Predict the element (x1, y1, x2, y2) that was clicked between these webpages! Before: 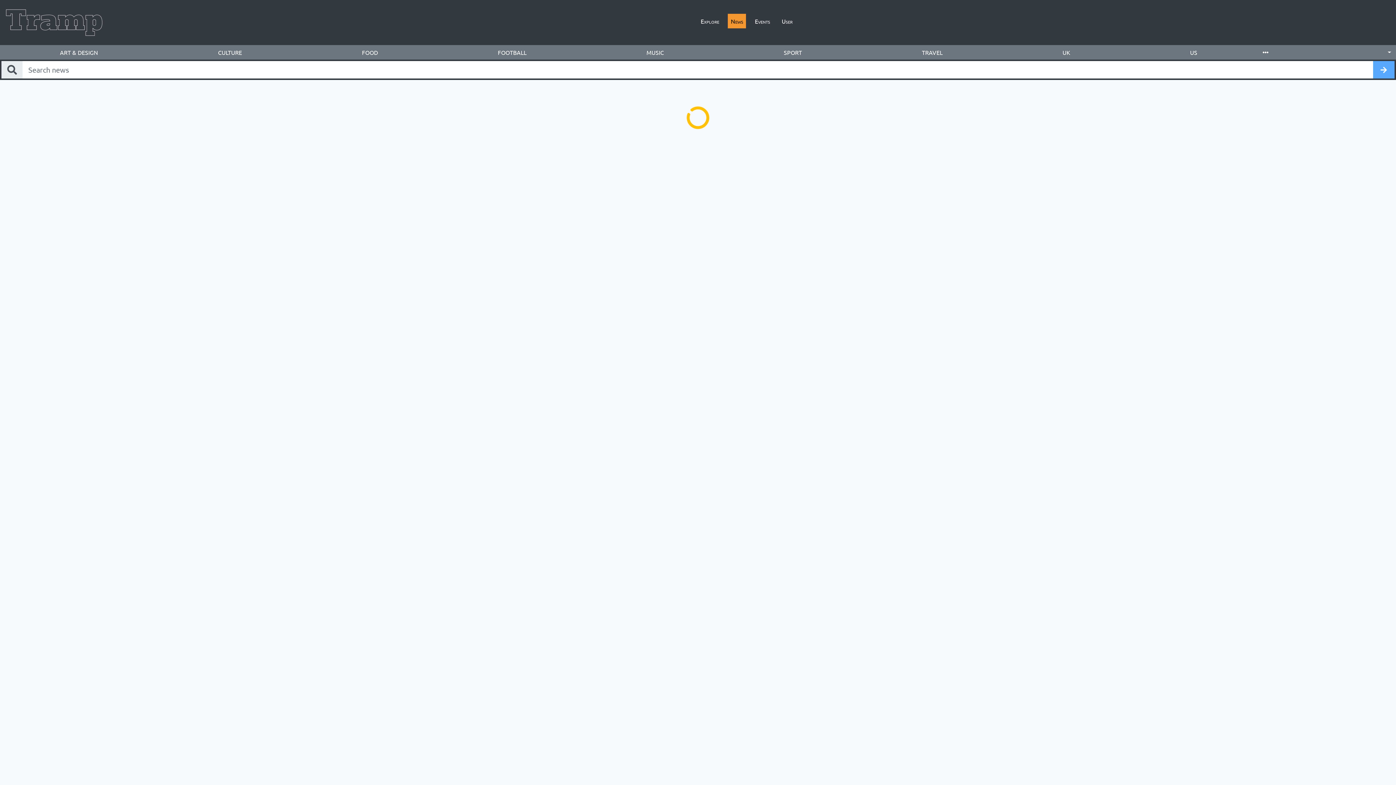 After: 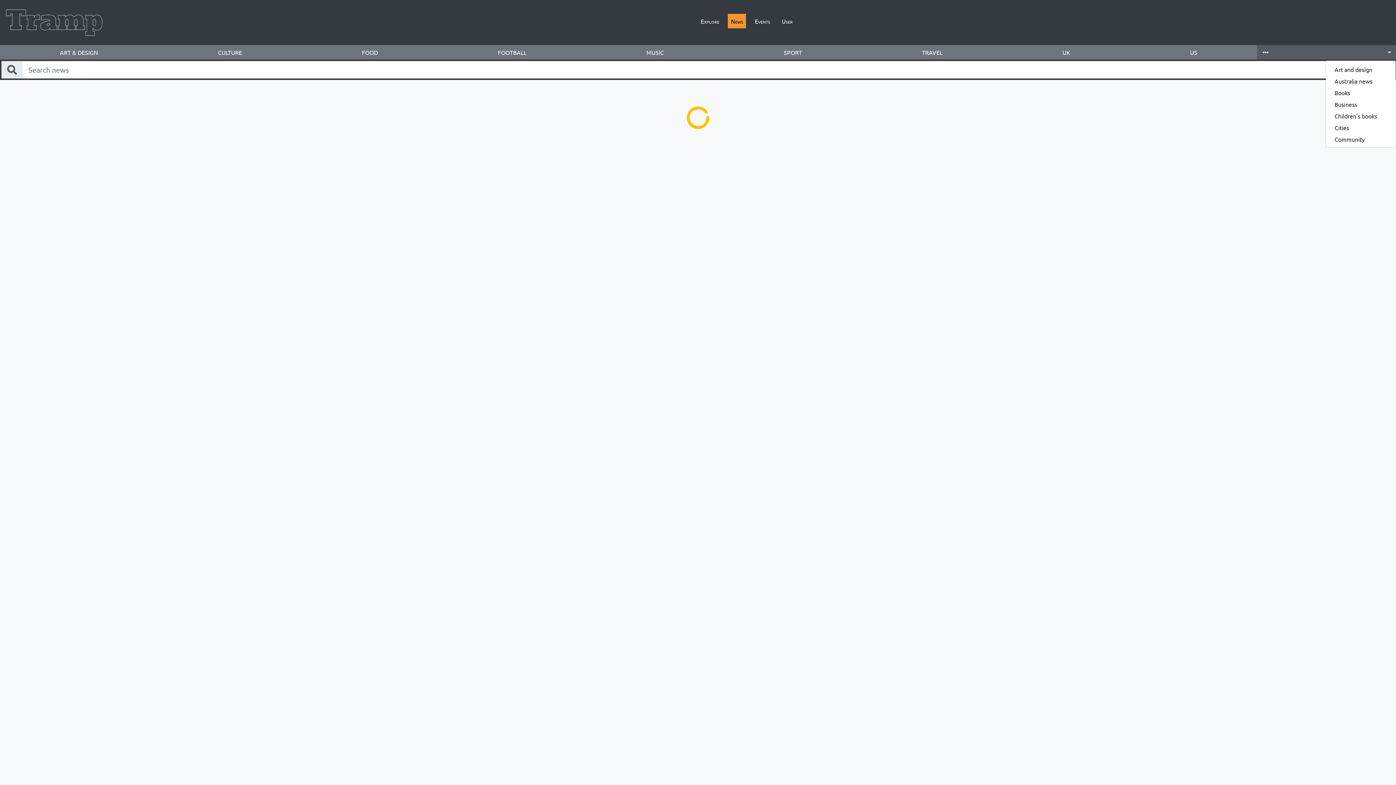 Action: bbox: (1257, 45, 1396, 59)